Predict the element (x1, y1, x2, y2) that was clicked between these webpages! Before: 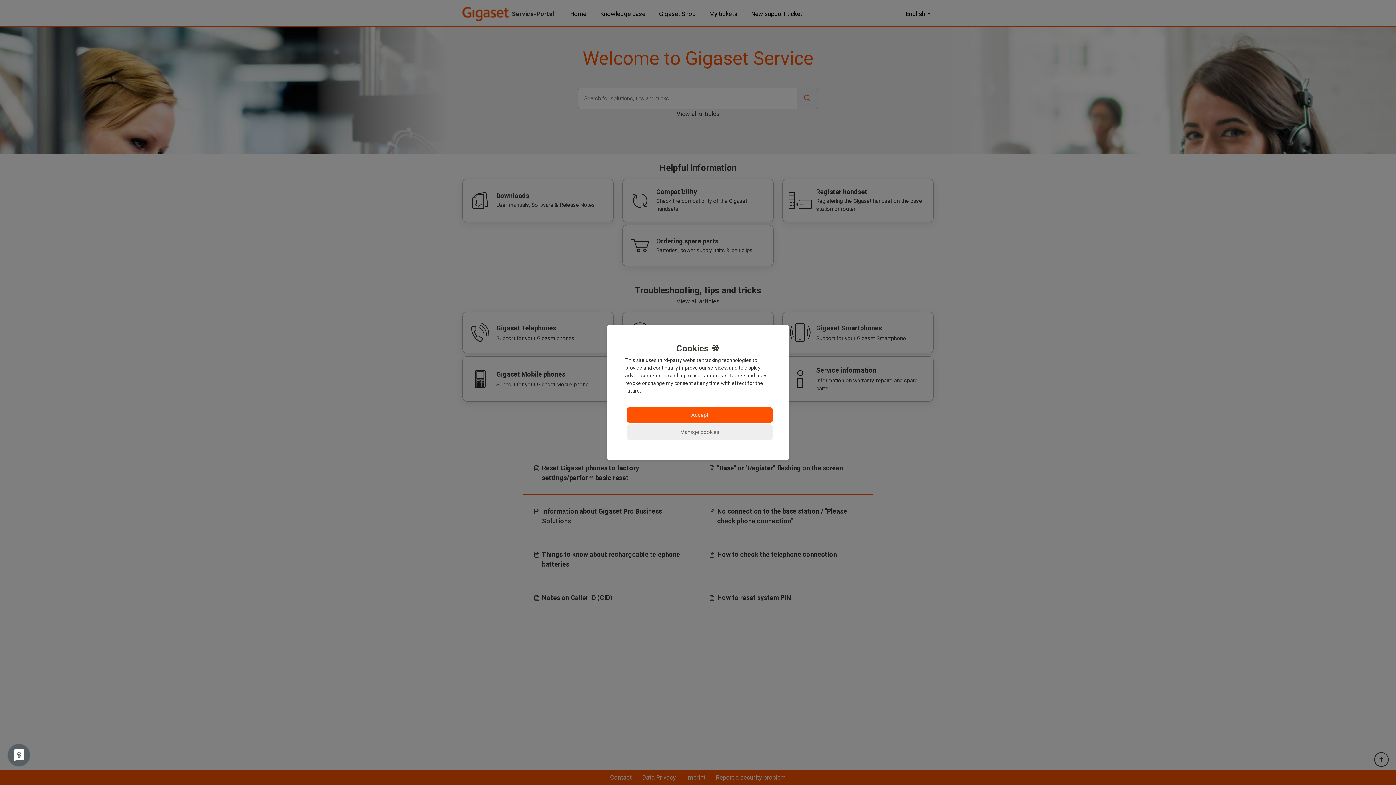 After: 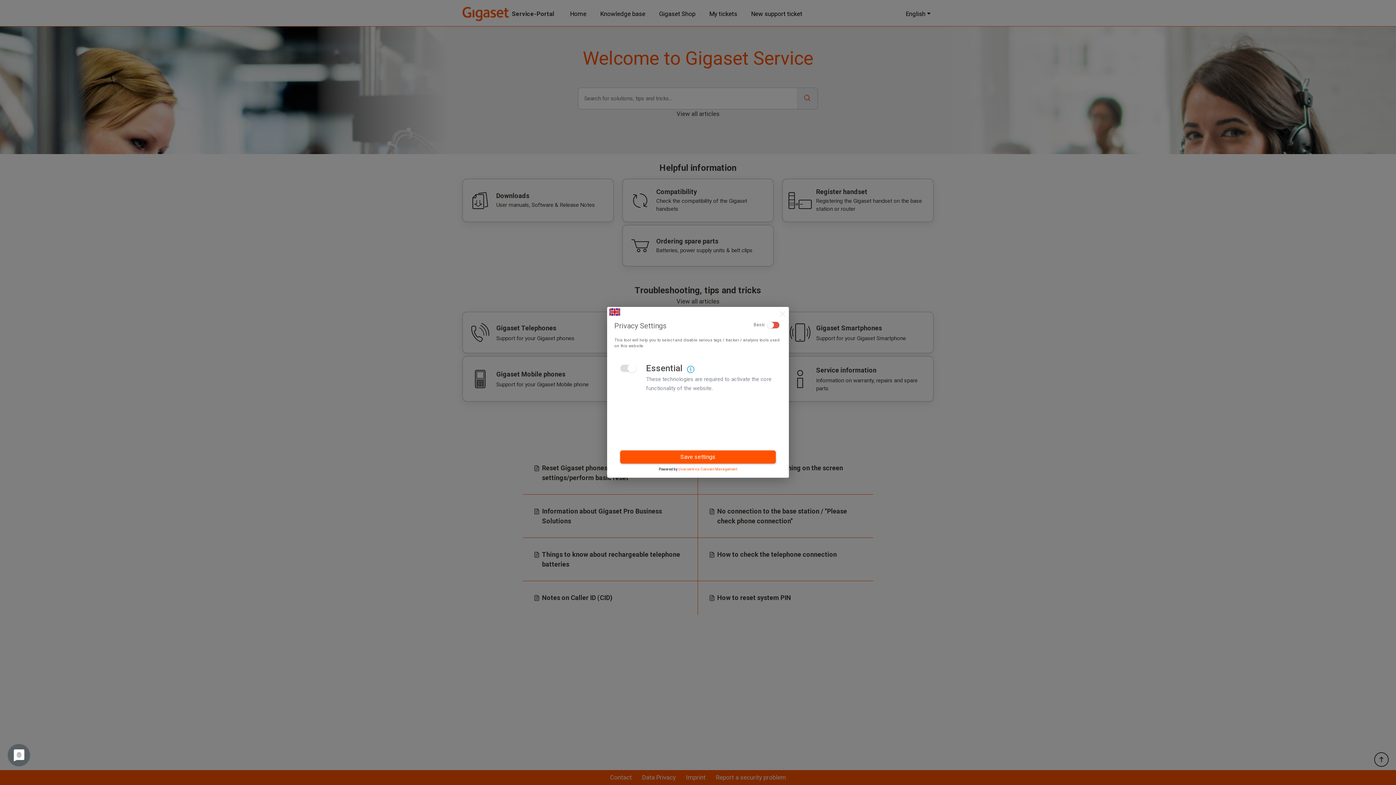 Action: label: Manage cookies bbox: (627, 424, 772, 440)